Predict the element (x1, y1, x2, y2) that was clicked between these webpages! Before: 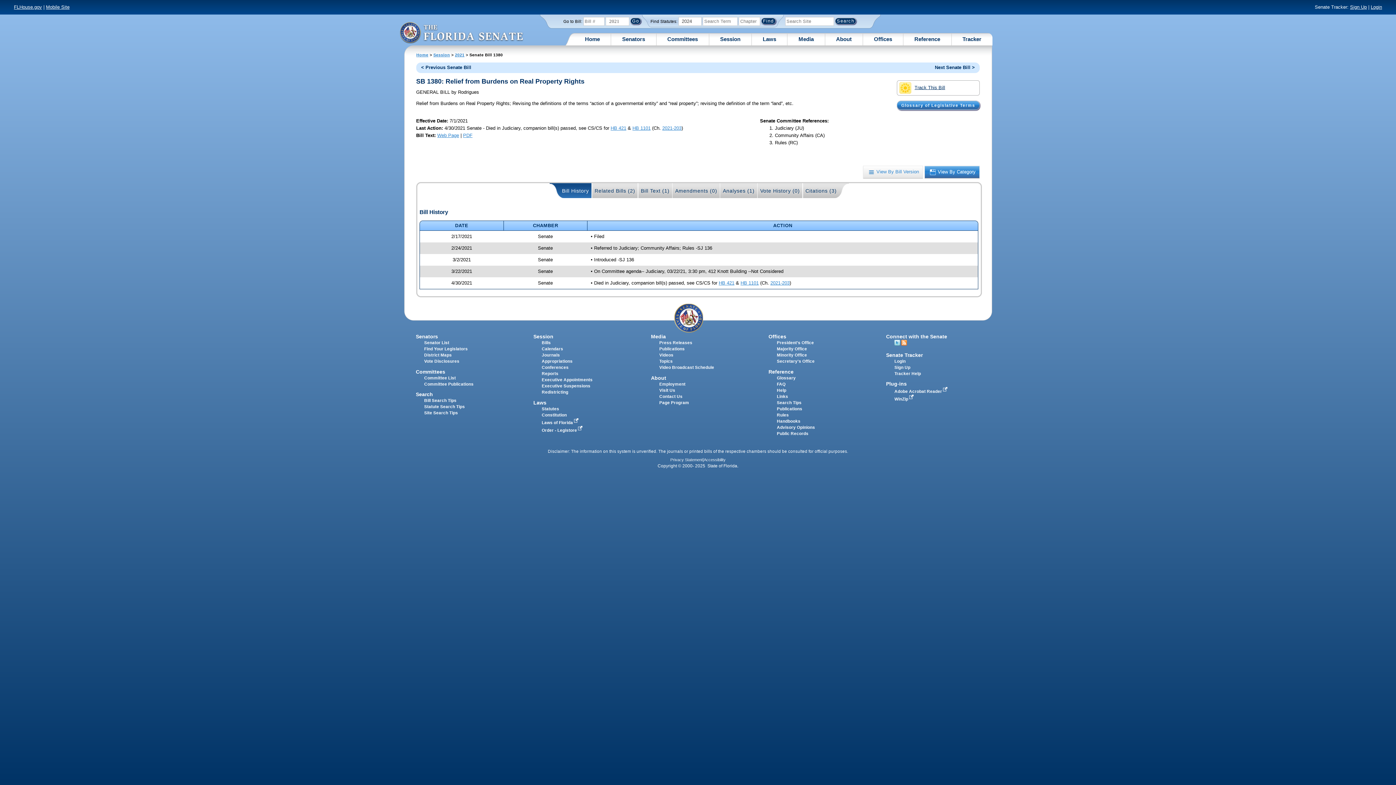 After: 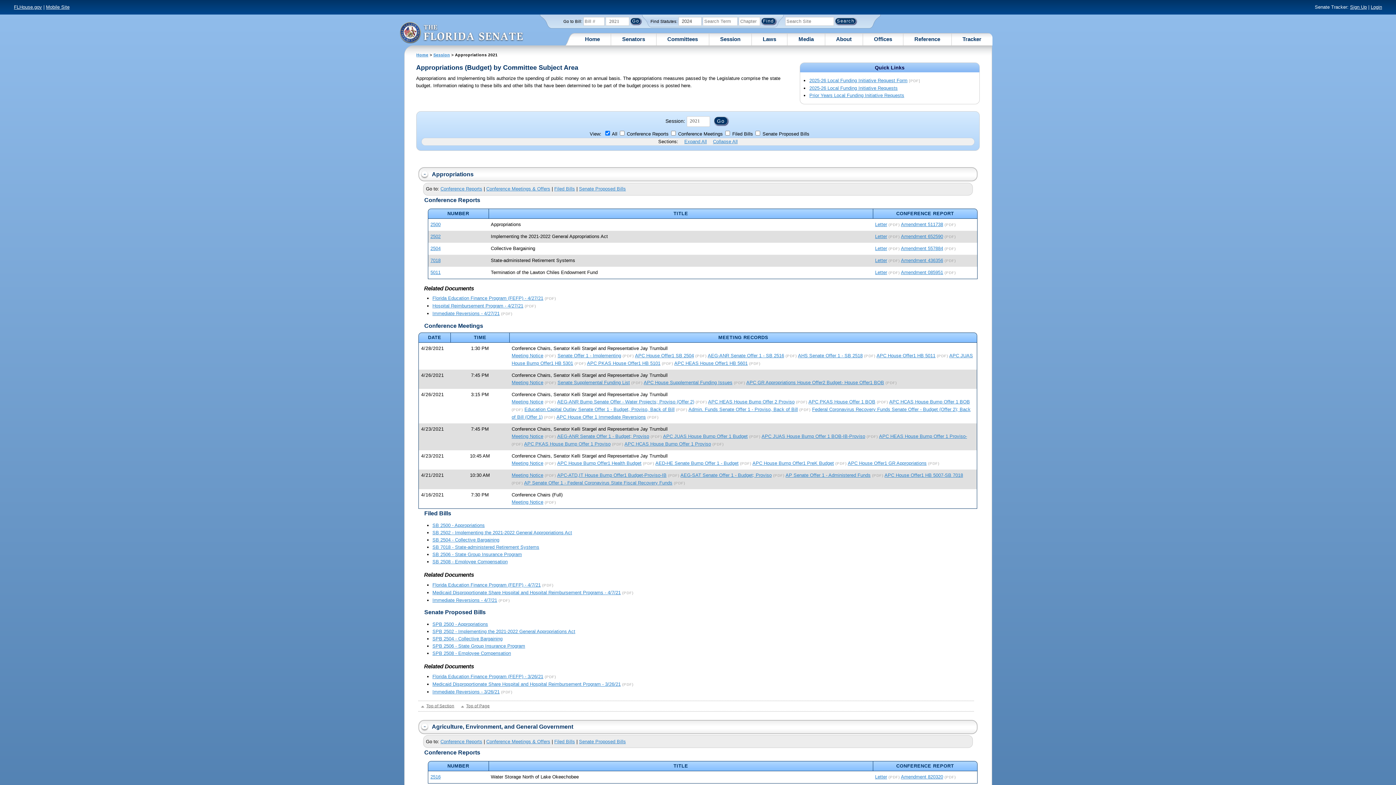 Action: bbox: (541, 359, 572, 363) label: Appropriations